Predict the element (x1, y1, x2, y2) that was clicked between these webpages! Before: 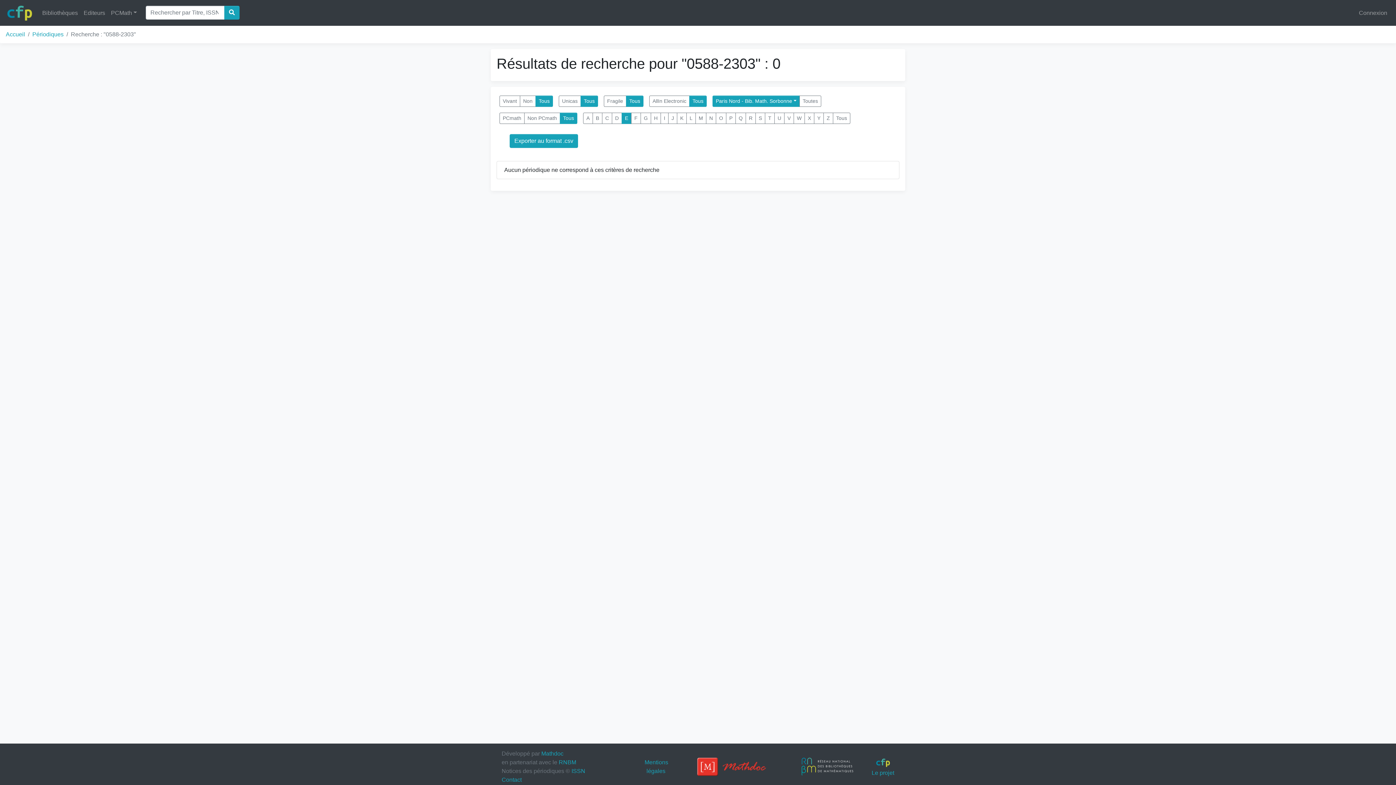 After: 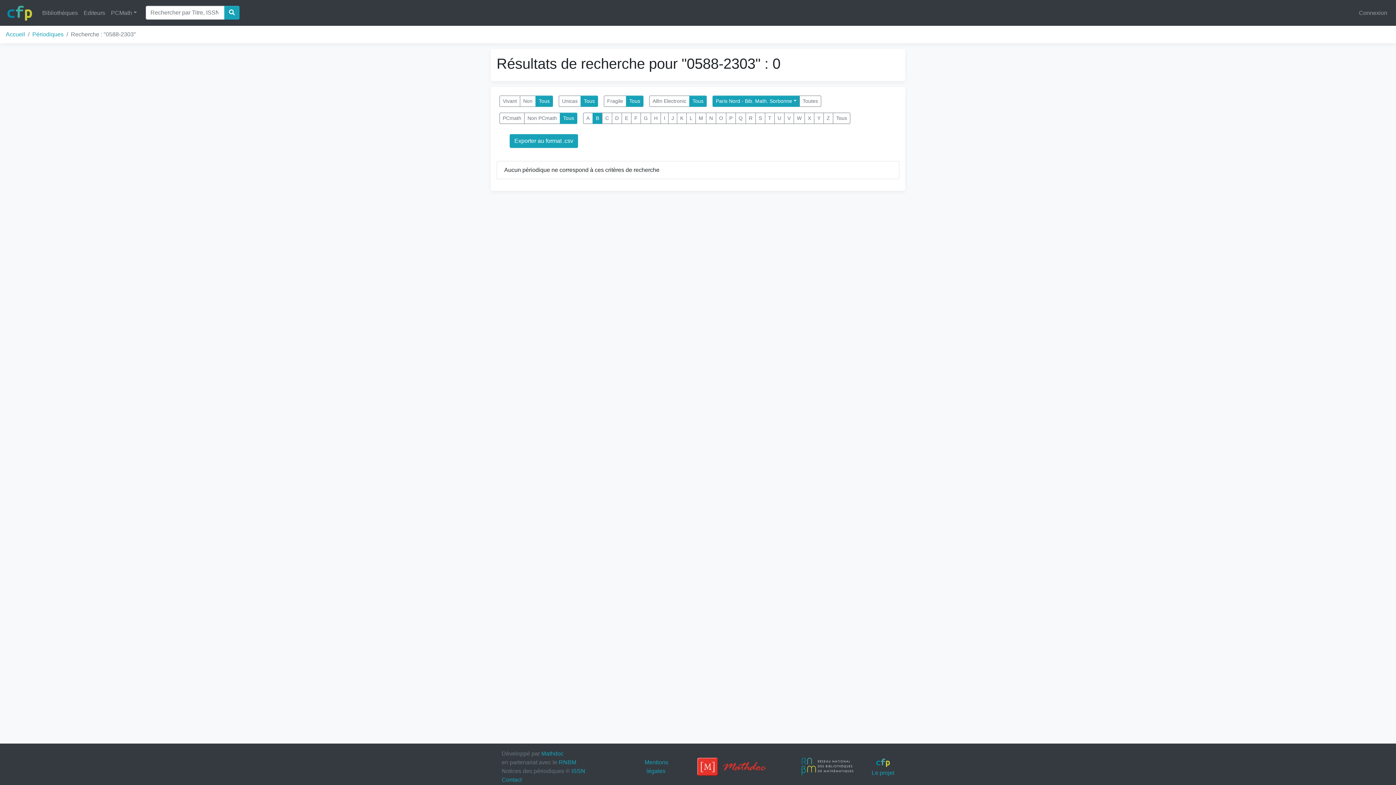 Action: label: B bbox: (592, 112, 602, 124)